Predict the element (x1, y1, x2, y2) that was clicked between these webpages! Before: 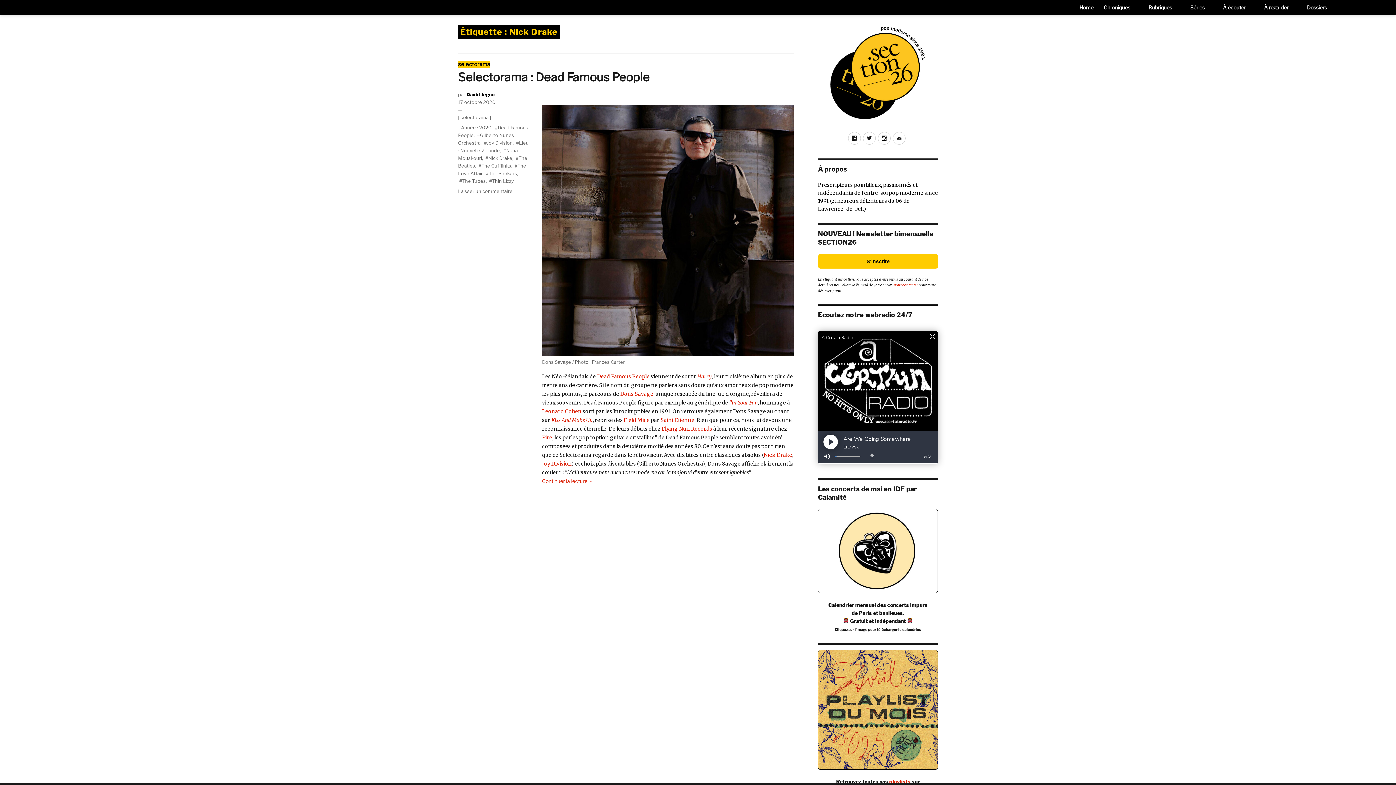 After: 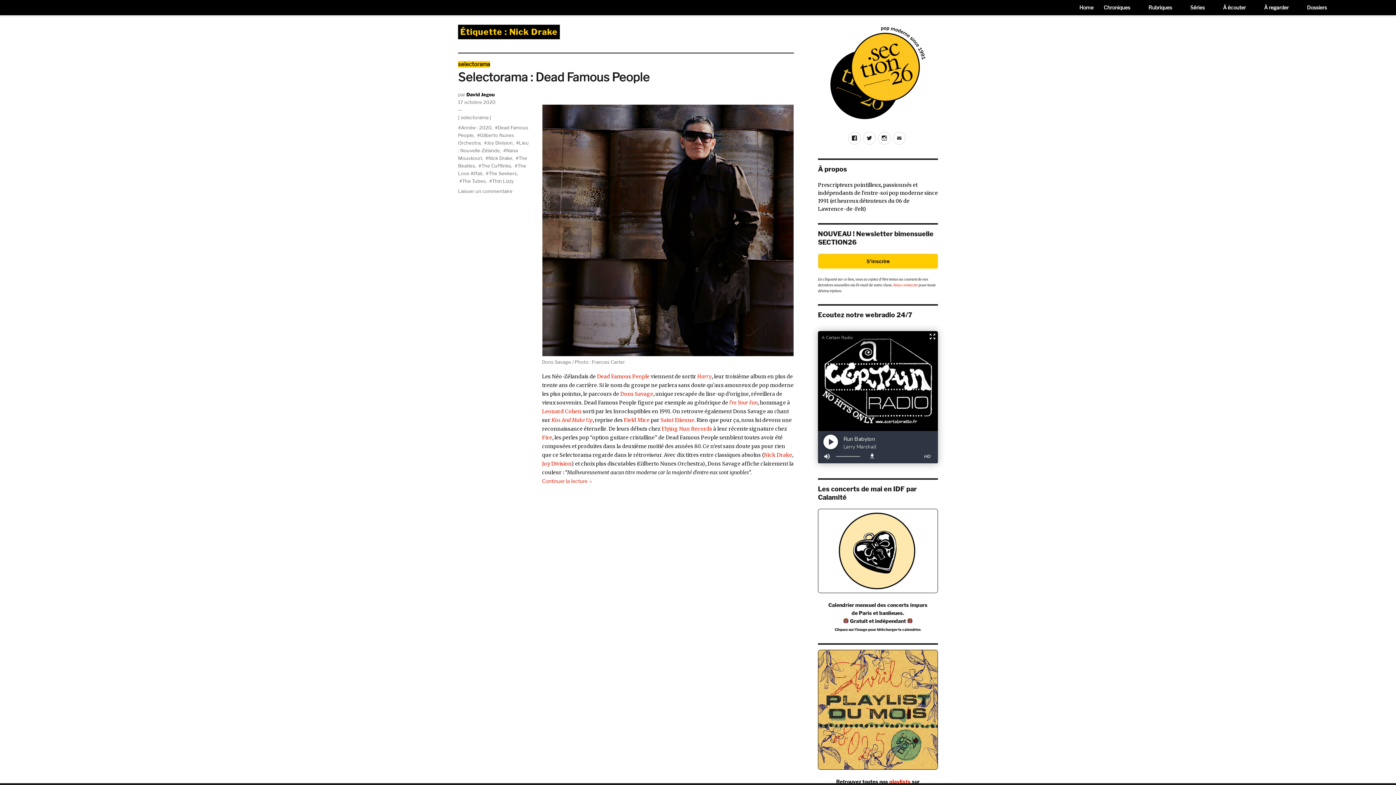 Action: label: Nick Drake bbox: (484, 155, 512, 161)